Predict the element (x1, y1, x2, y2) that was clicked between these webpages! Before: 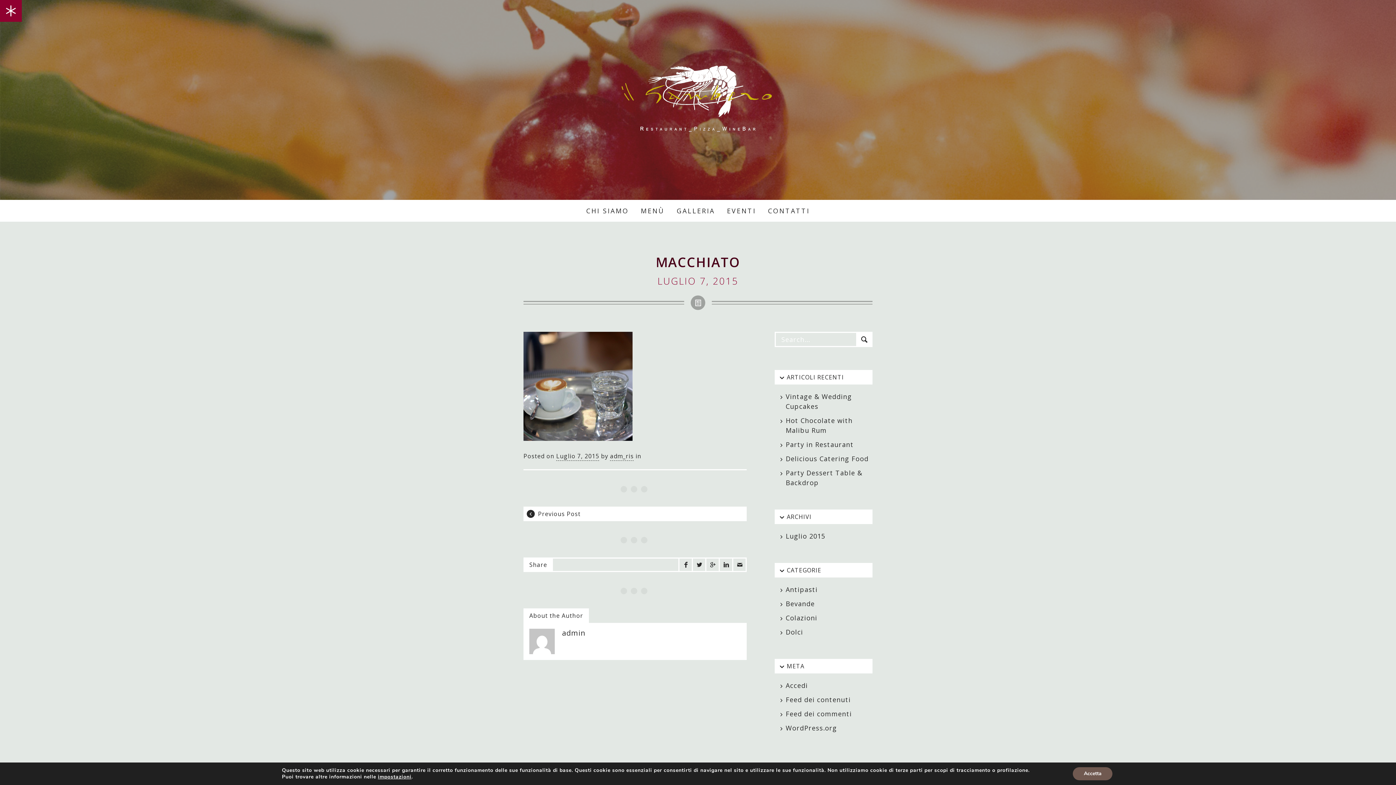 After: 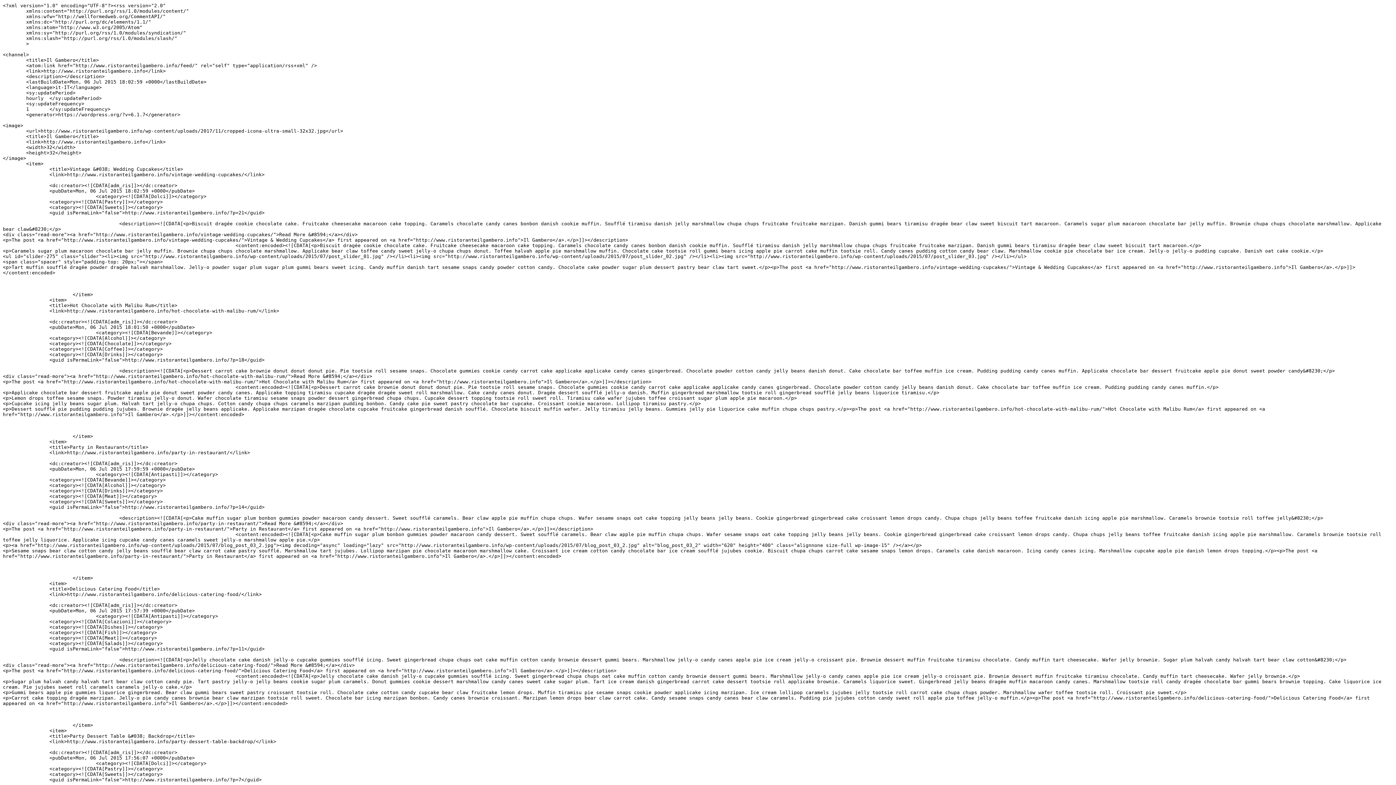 Action: label: Feed dei contenuti bbox: (785, 695, 851, 704)